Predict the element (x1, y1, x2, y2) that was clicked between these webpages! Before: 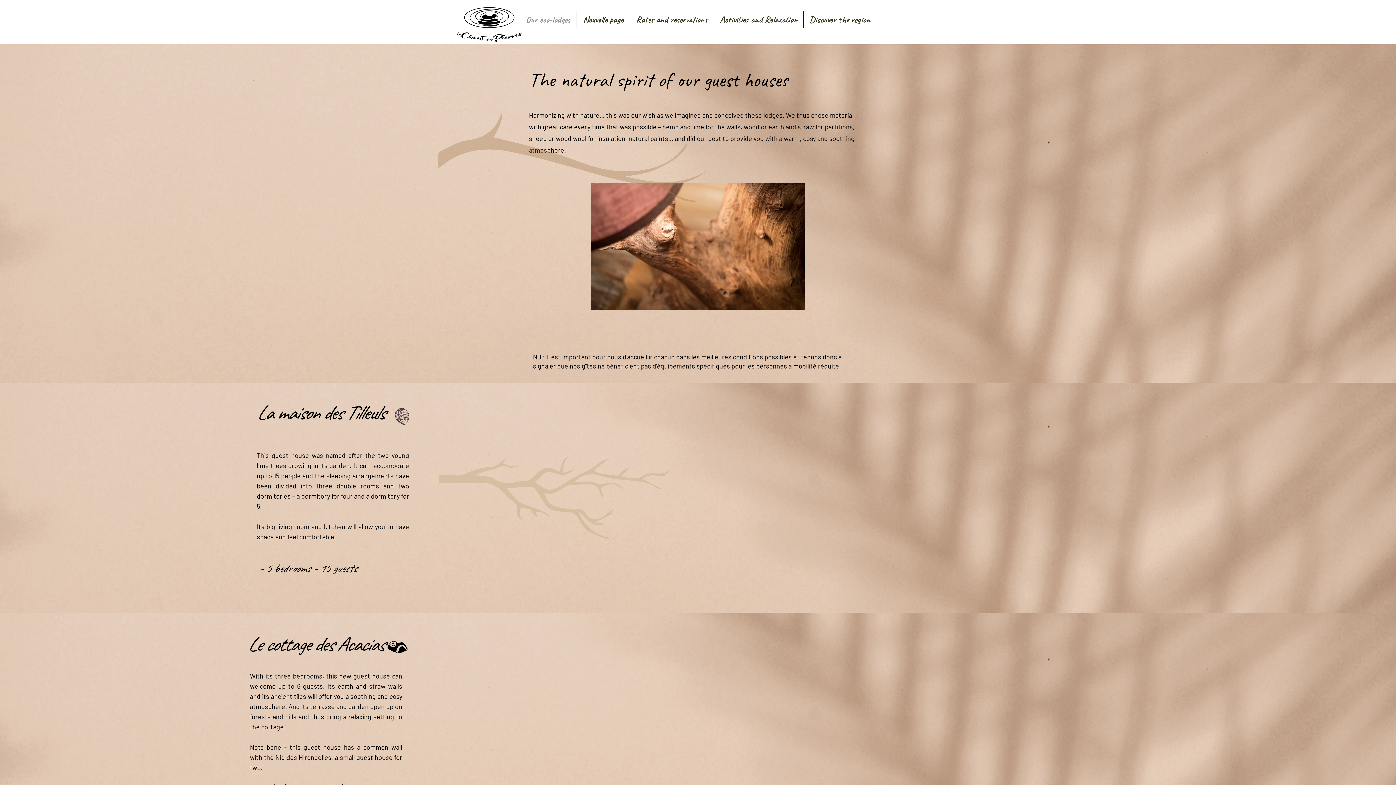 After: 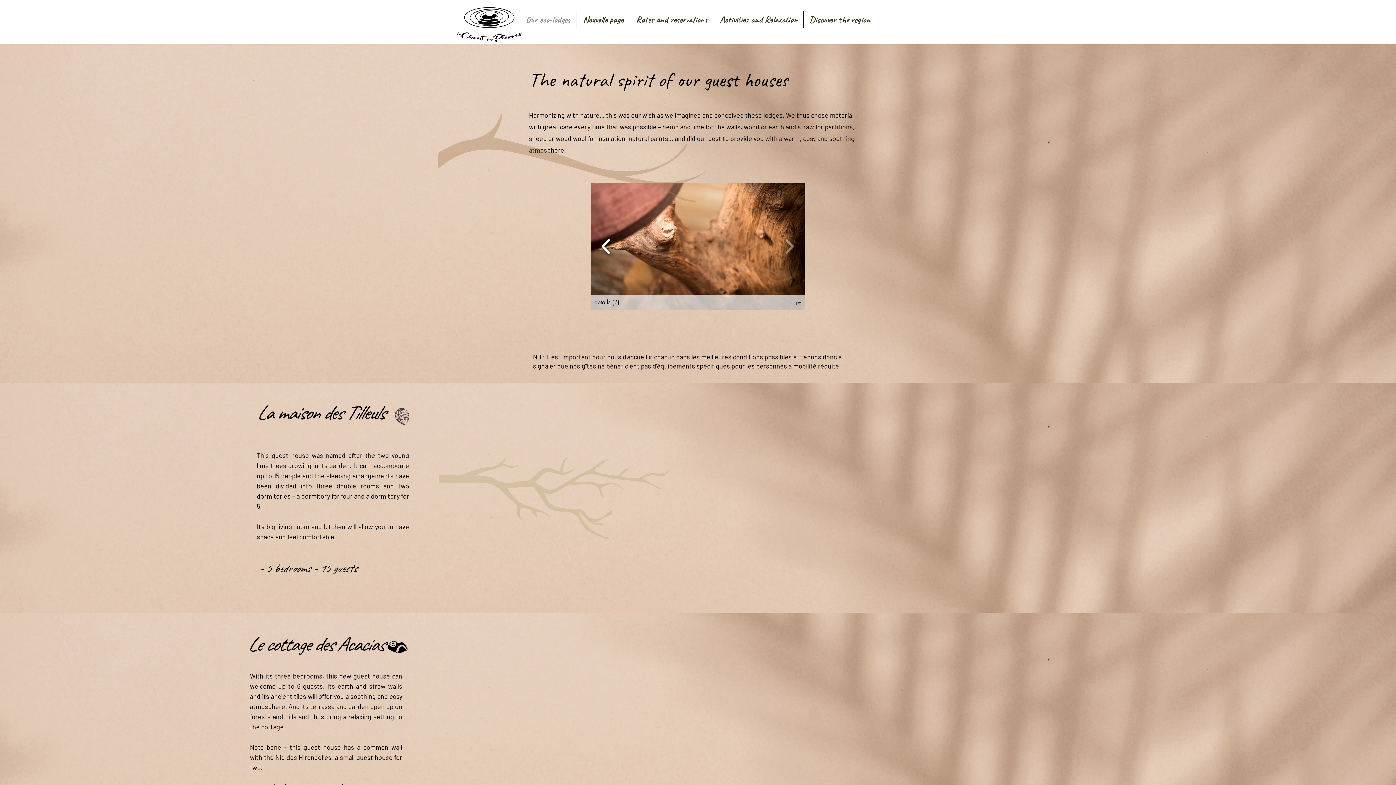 Action: bbox: (598, 233, 614, 259)